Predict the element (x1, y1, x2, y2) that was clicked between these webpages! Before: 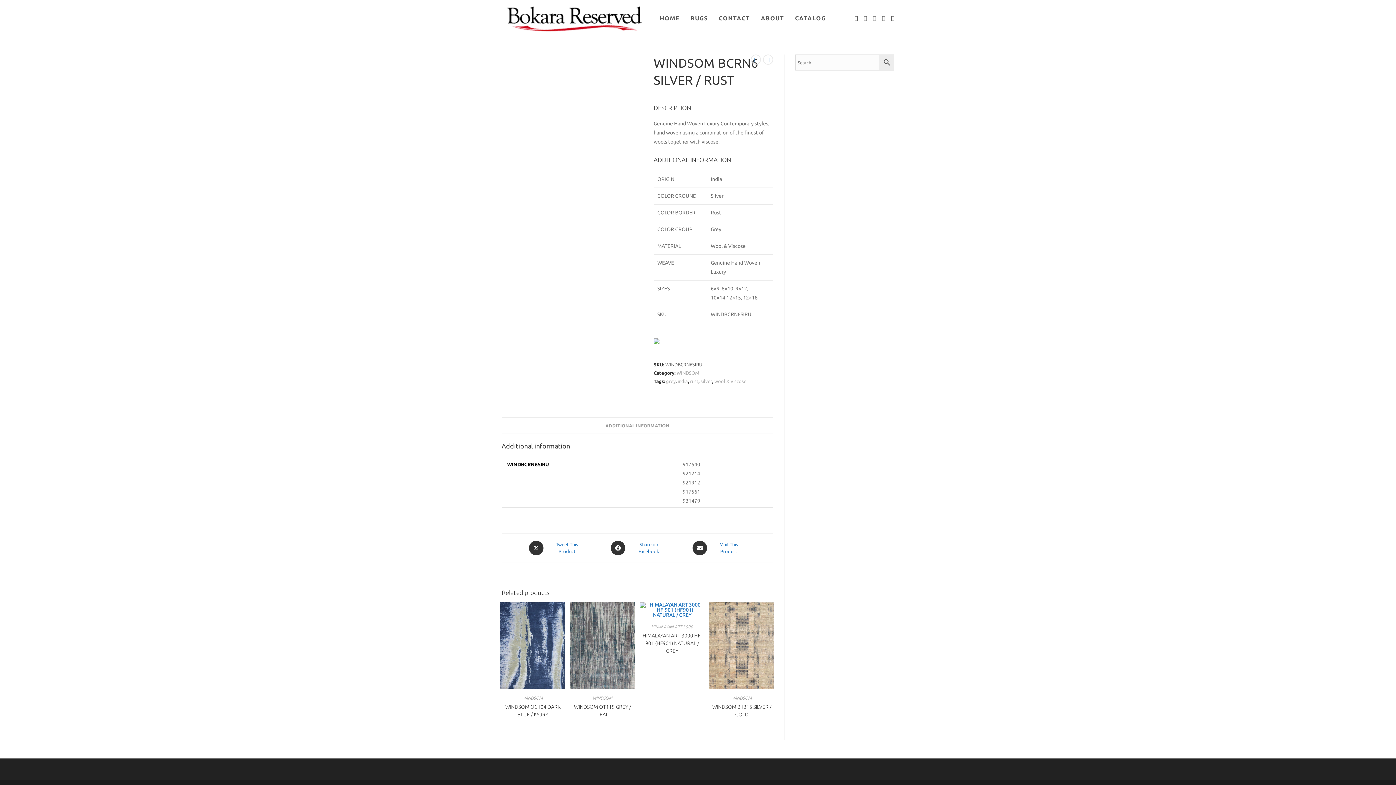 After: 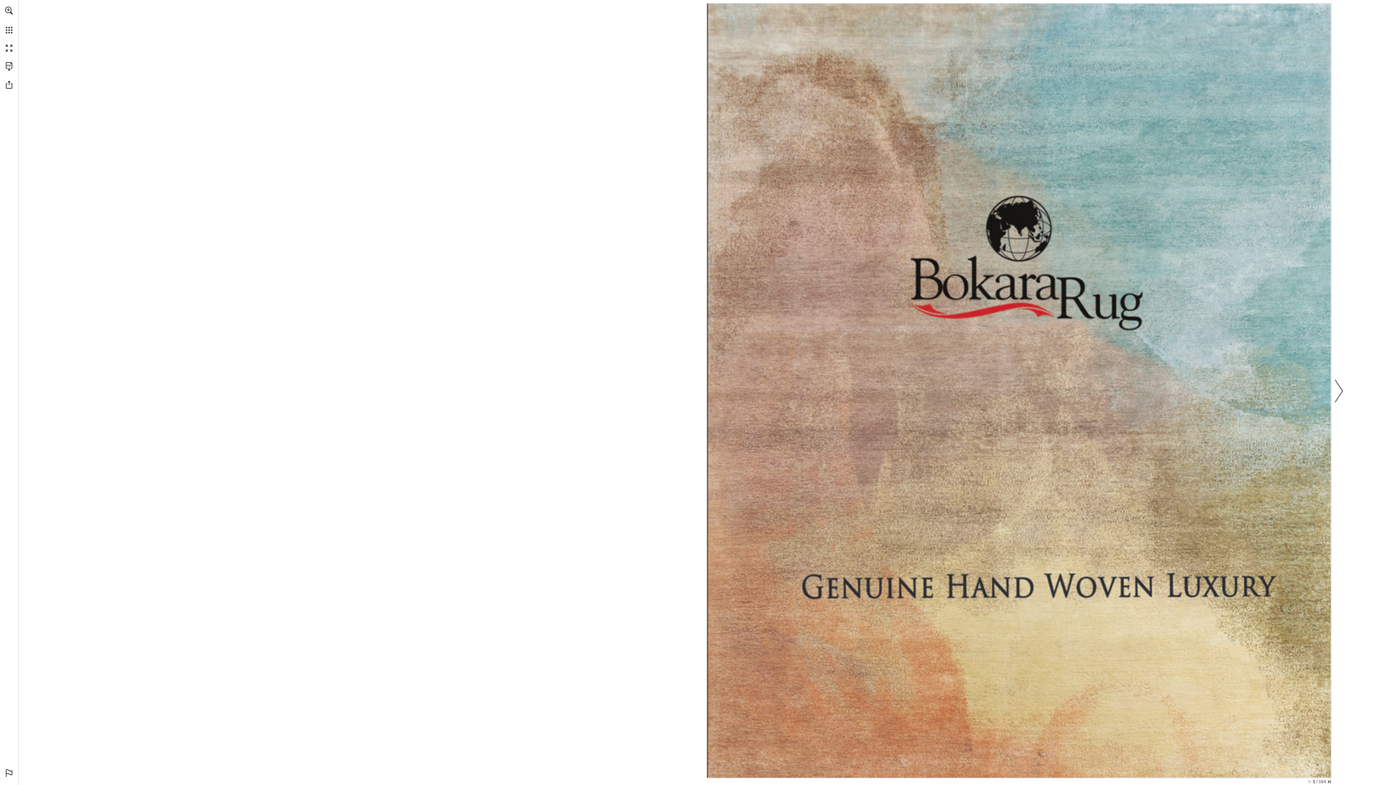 Action: label: CATALOG bbox: (789, 0, 831, 36)